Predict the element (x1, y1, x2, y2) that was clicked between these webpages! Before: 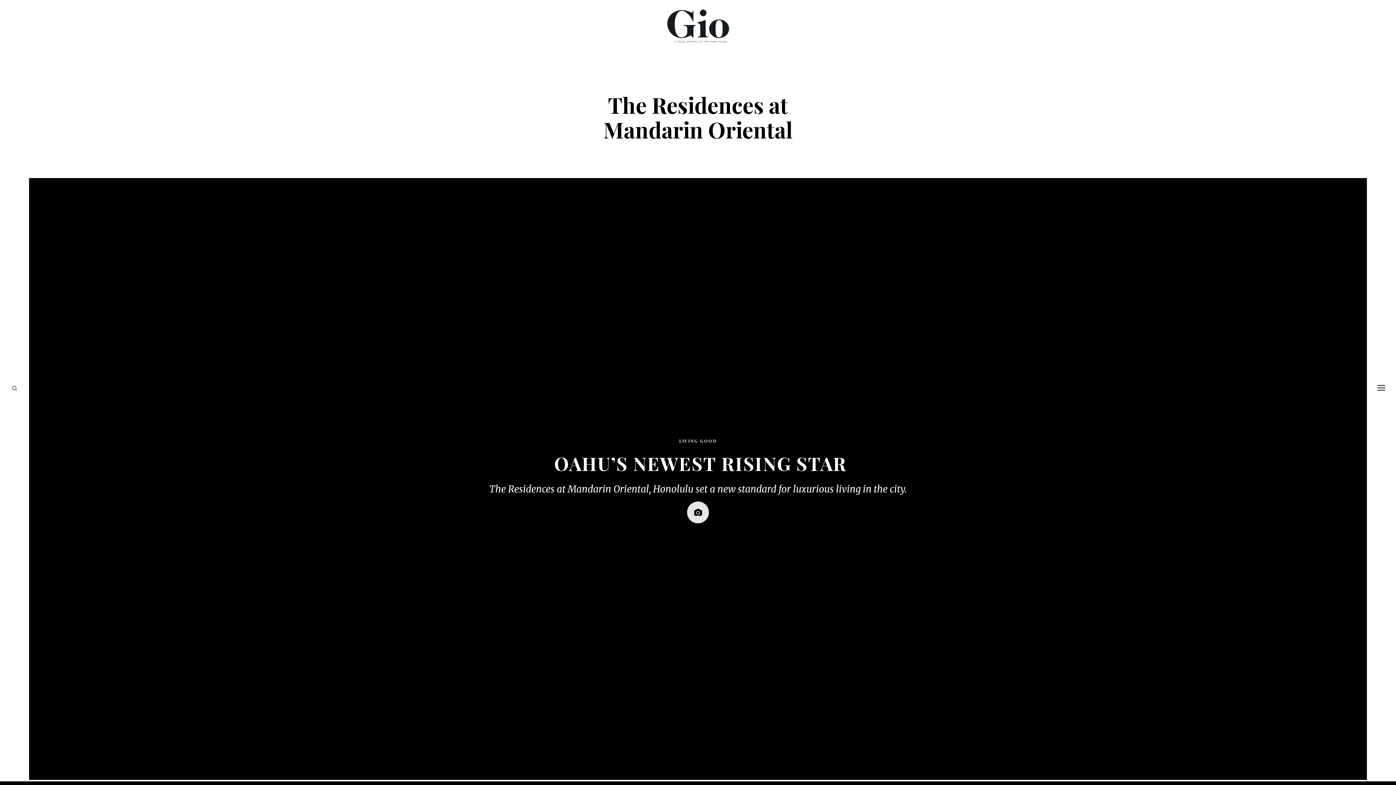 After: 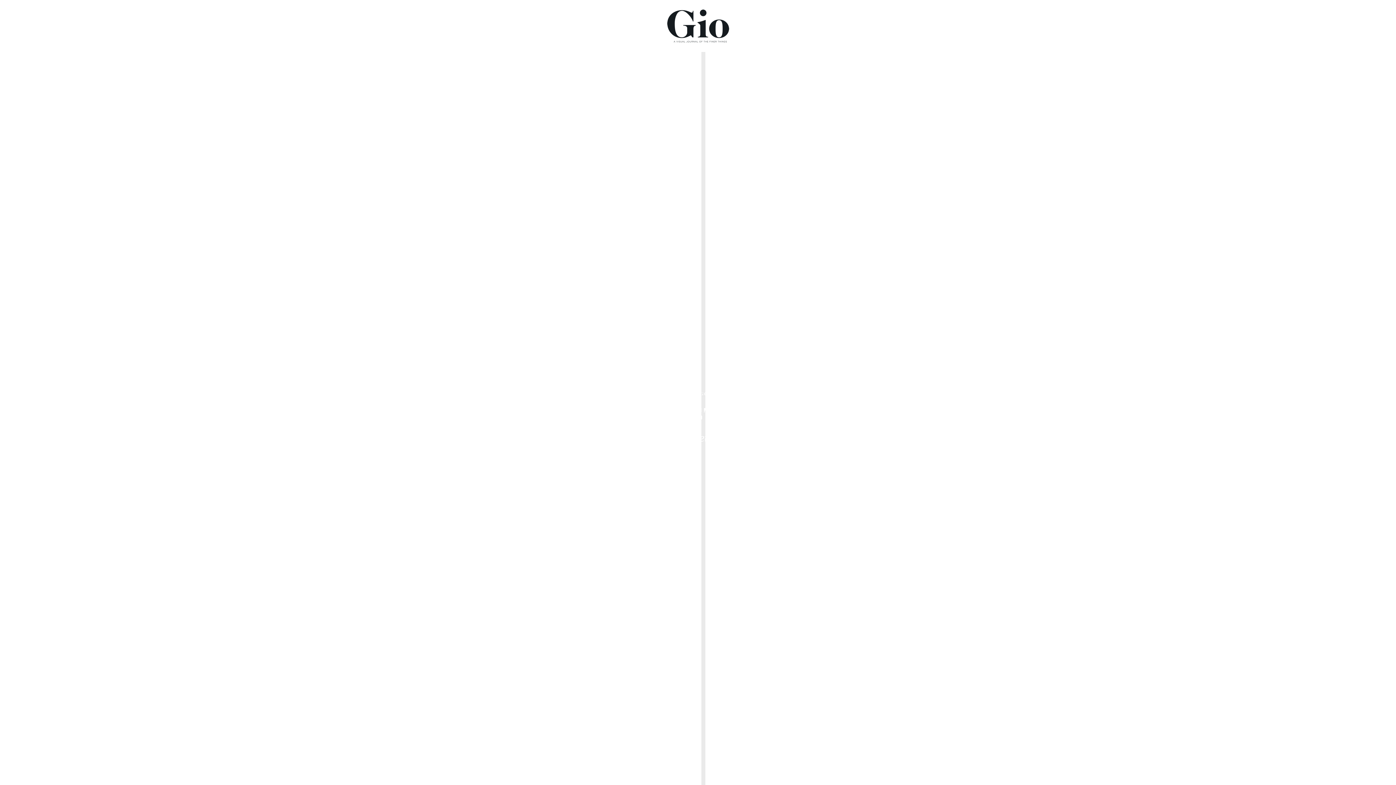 Action: bbox: (29, 178, 1367, 780)